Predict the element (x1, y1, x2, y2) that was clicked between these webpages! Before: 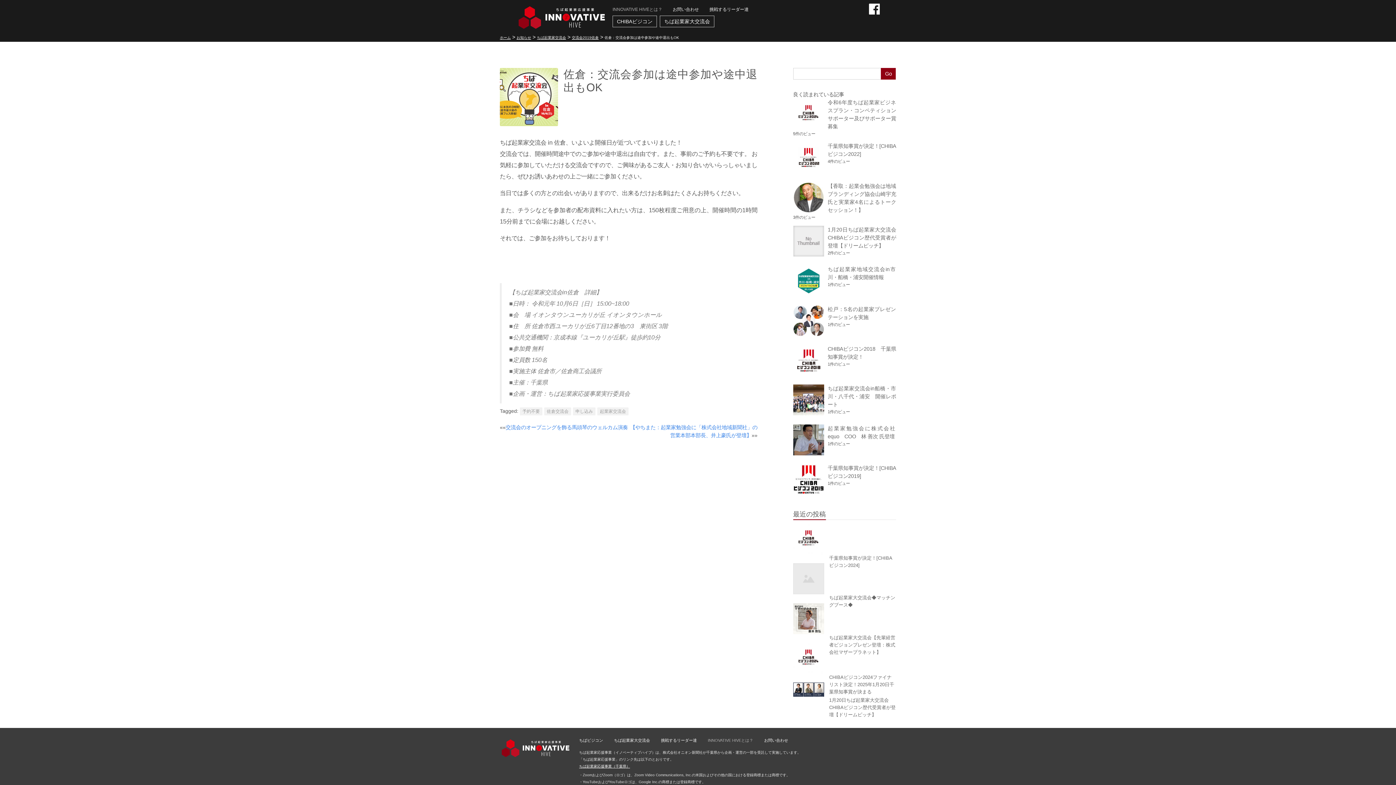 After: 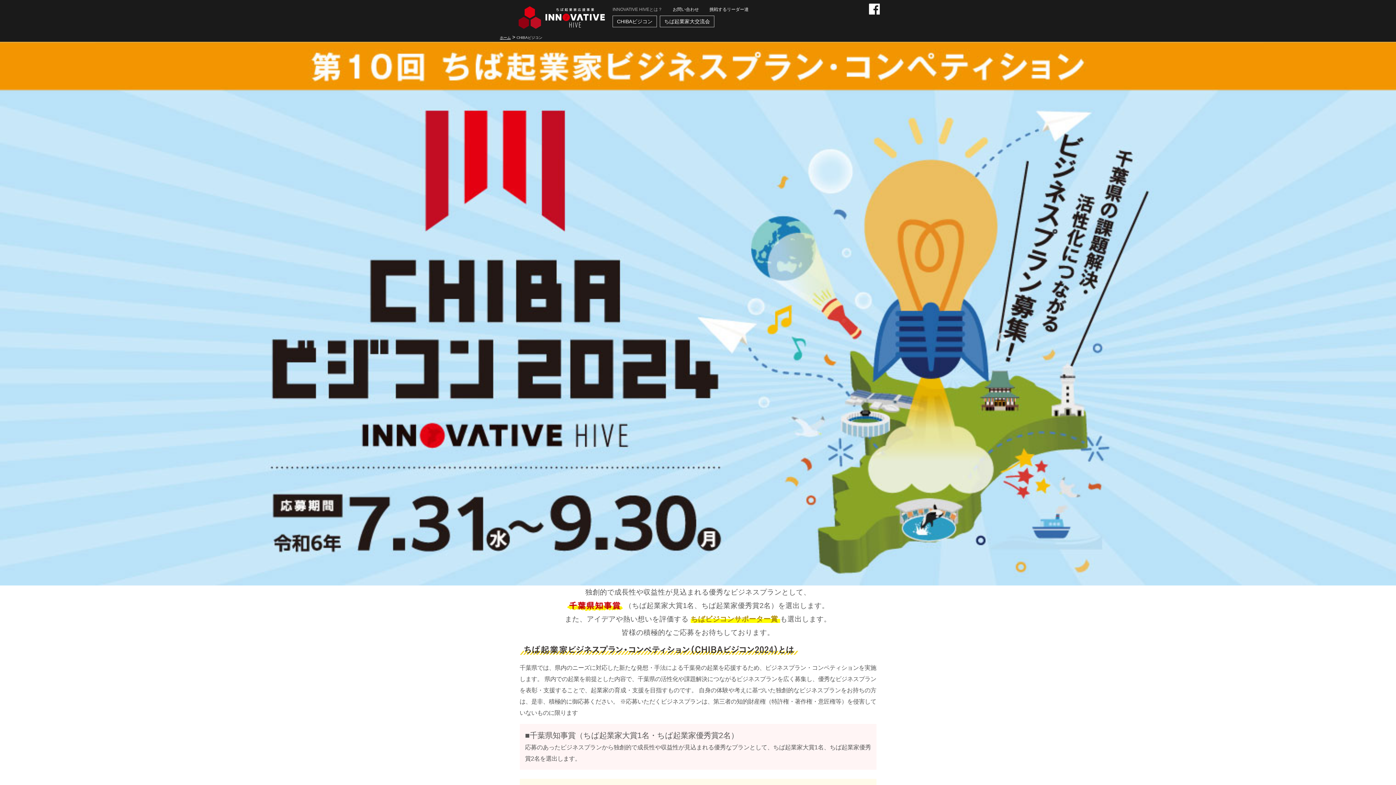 Action: label: CHIBAビジコン bbox: (612, 15, 657, 27)